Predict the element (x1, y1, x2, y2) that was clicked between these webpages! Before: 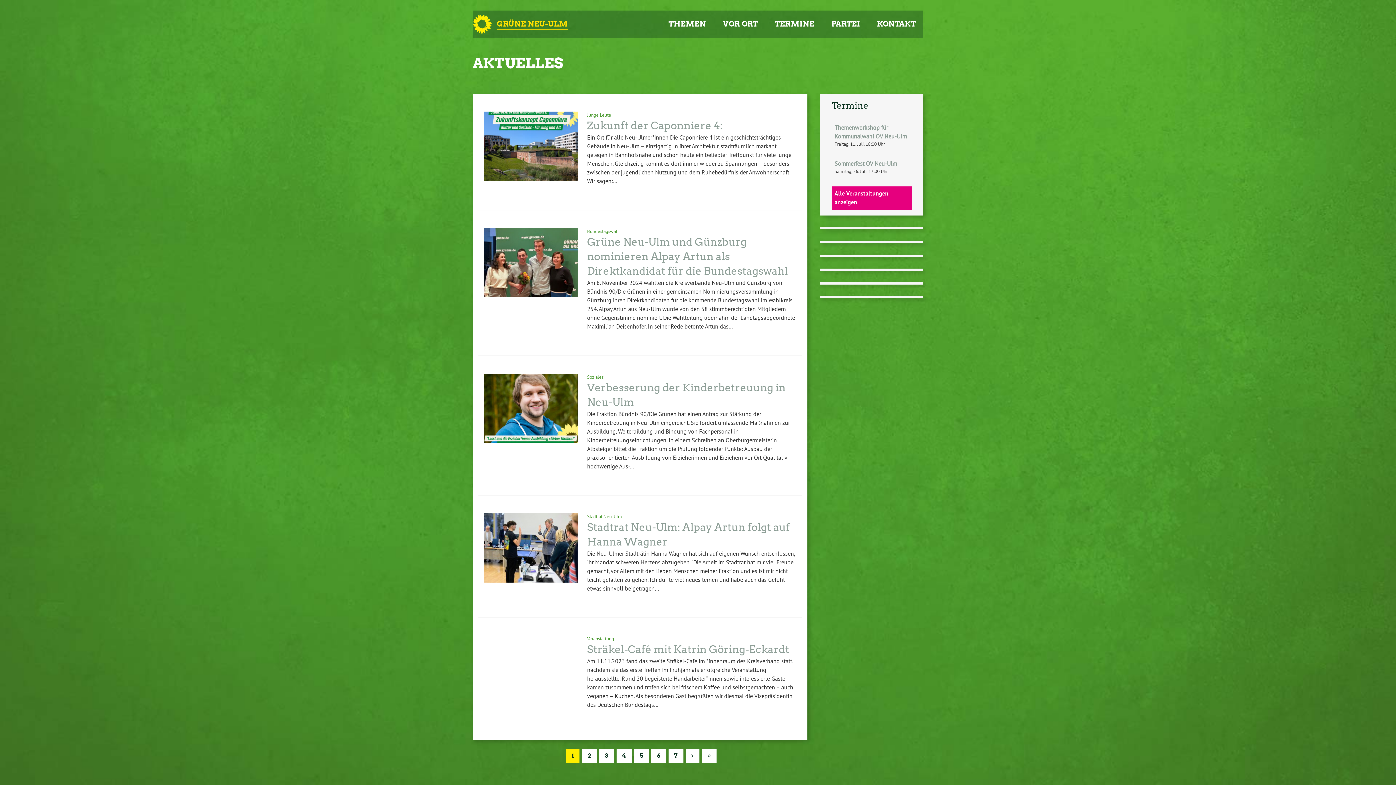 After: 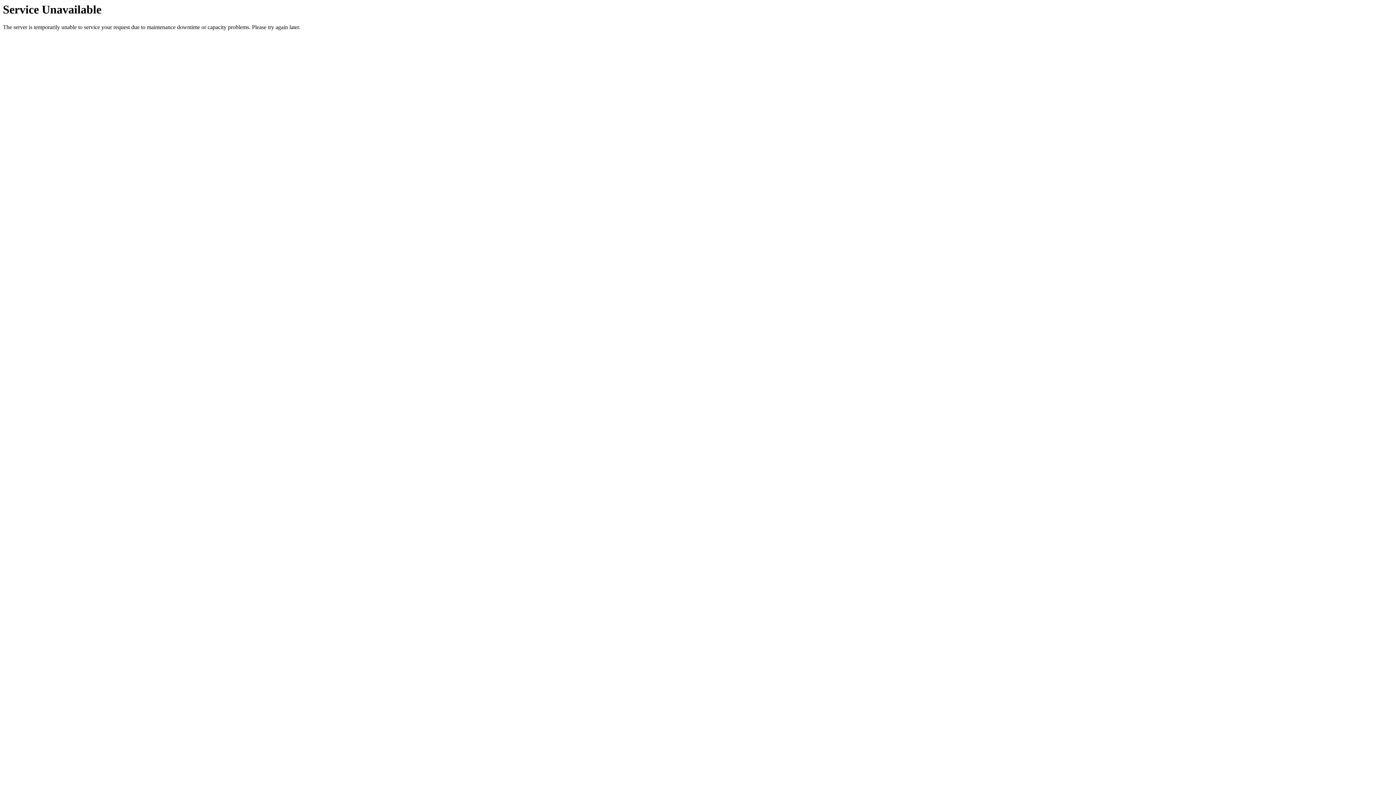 Action: bbox: (877, 18, 916, 29) label: KONTAKT